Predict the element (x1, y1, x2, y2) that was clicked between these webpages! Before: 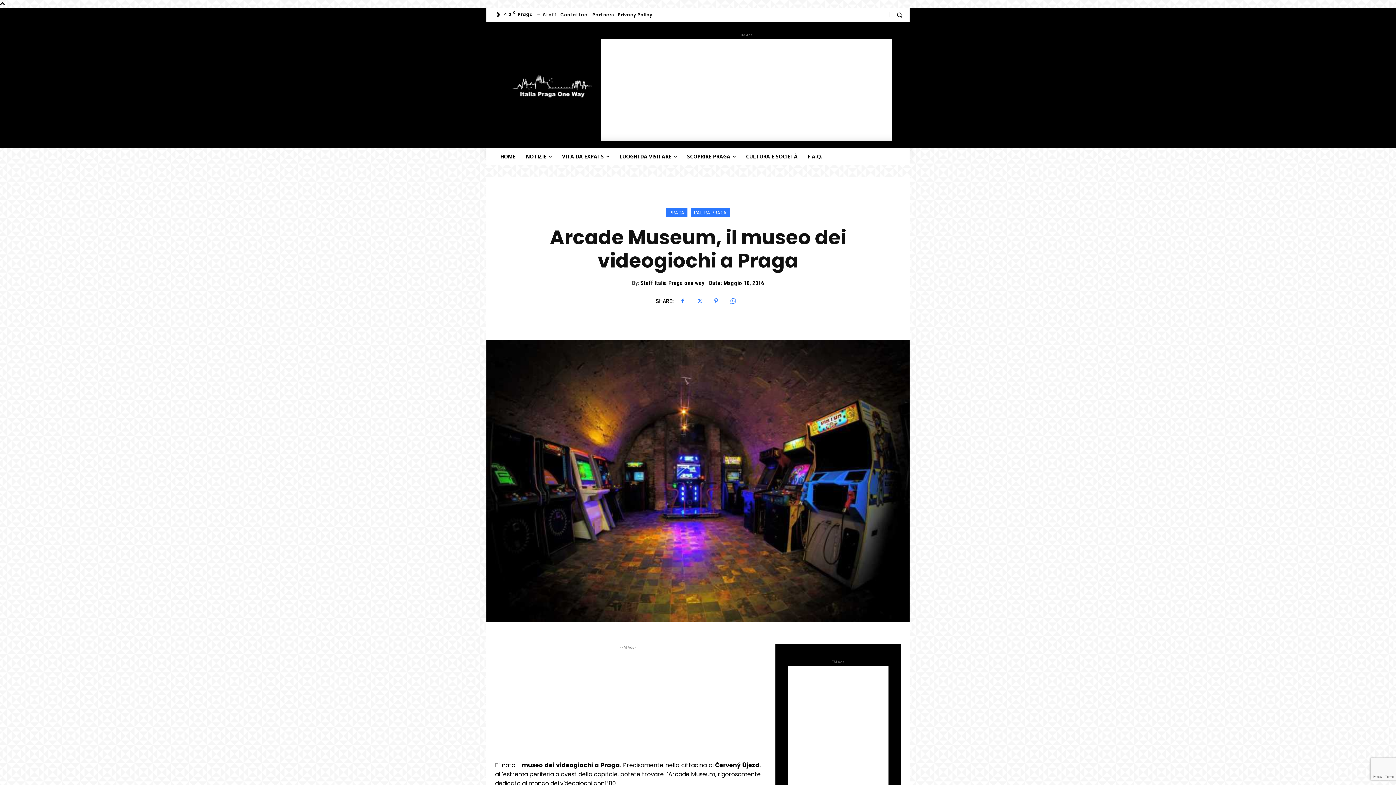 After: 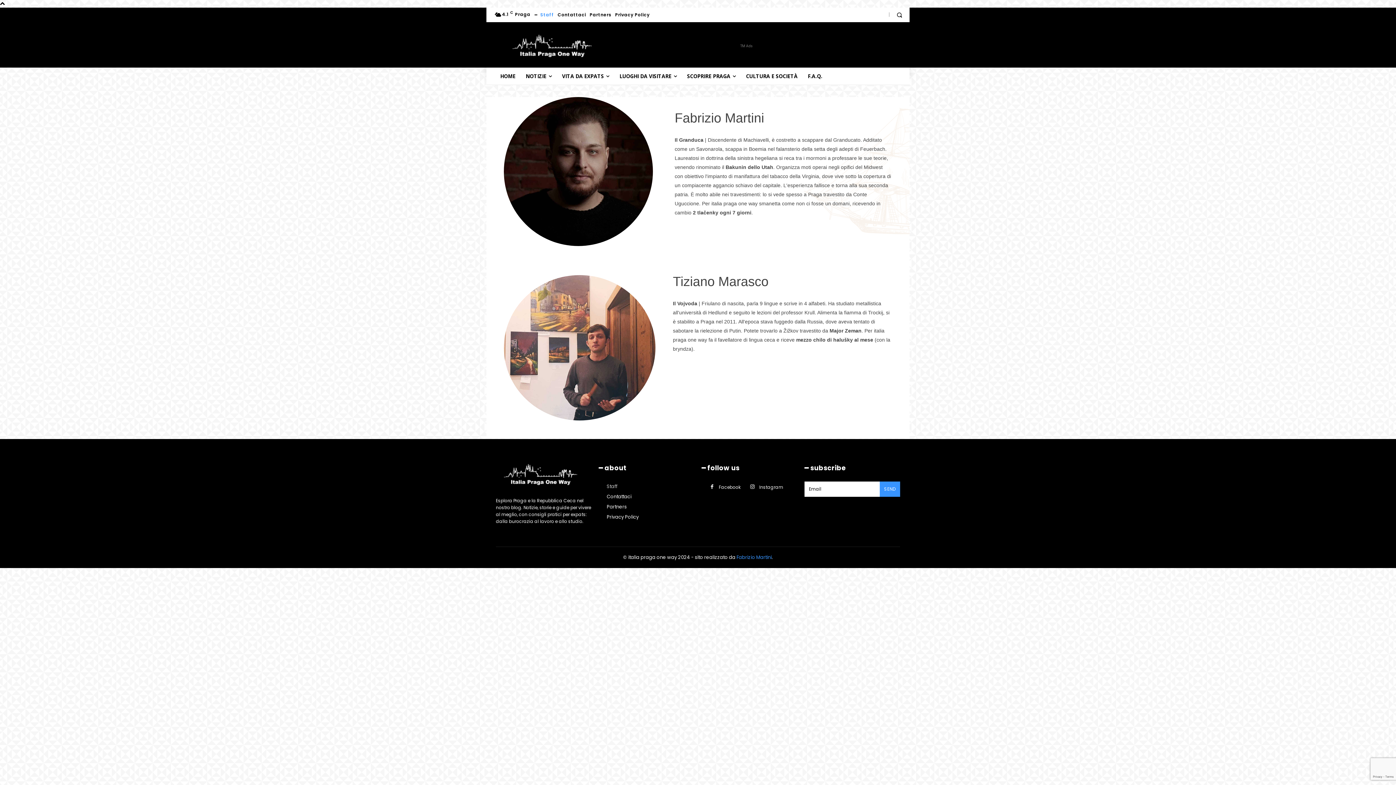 Action: bbox: (541, 7, 558, 22) label: Staff